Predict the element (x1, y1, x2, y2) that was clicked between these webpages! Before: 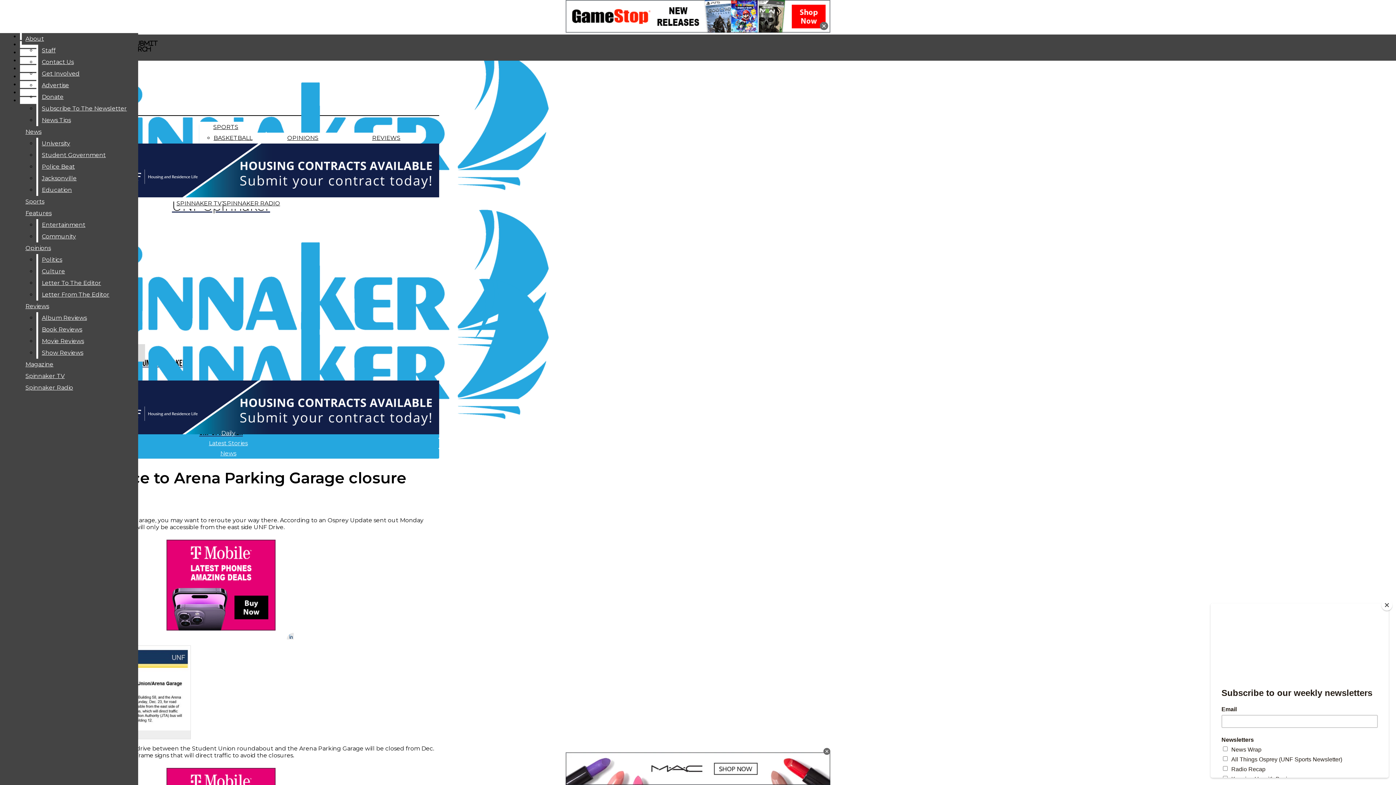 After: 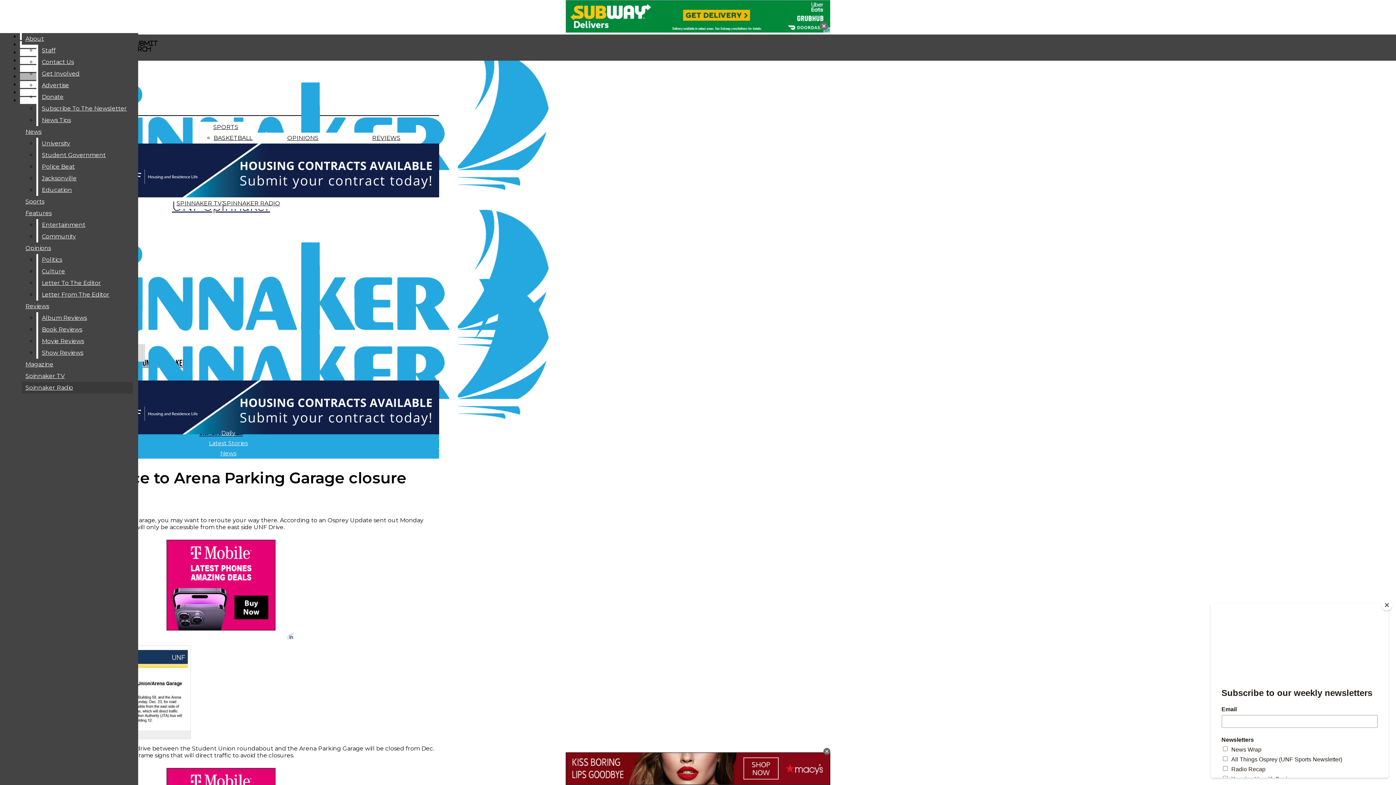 Action: bbox: (38, 335, 132, 347) label: Movie Reviews